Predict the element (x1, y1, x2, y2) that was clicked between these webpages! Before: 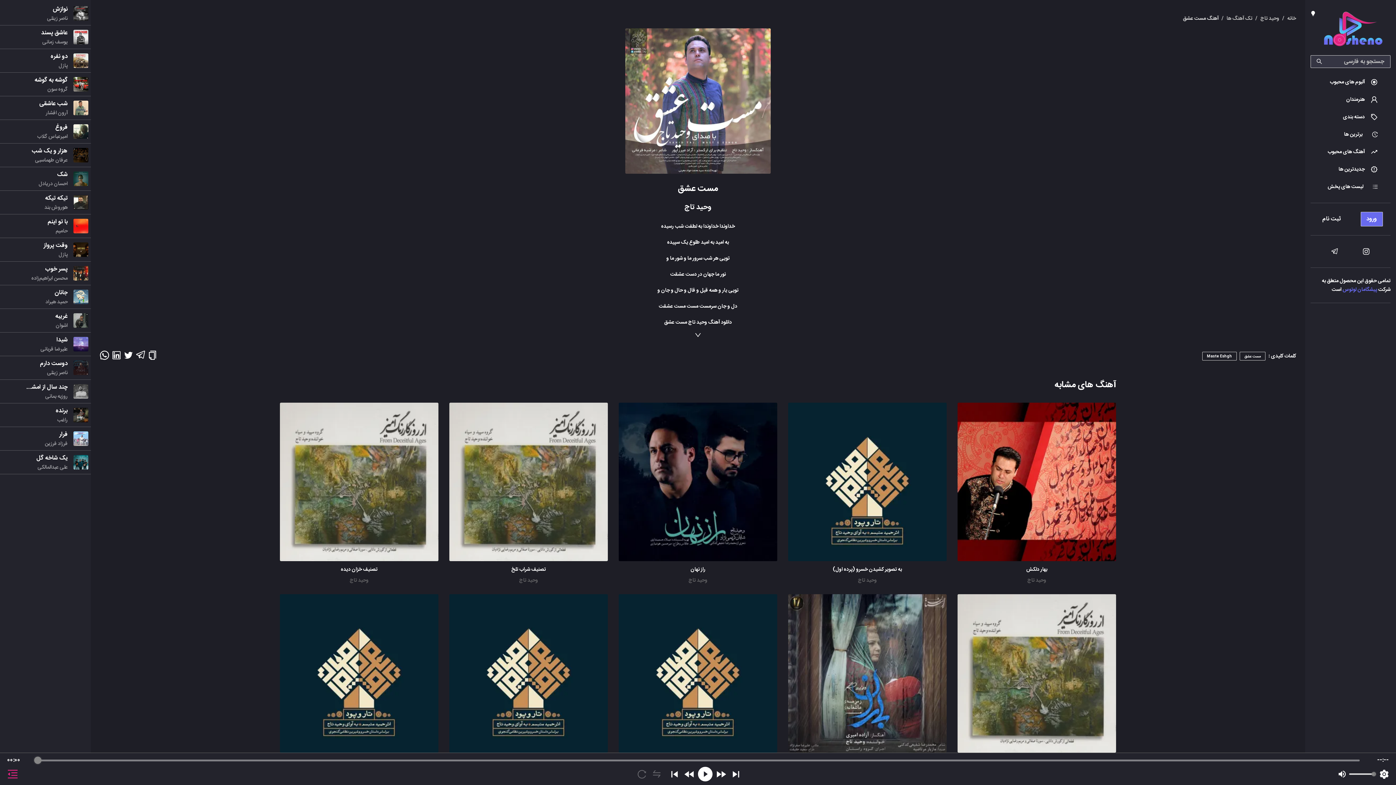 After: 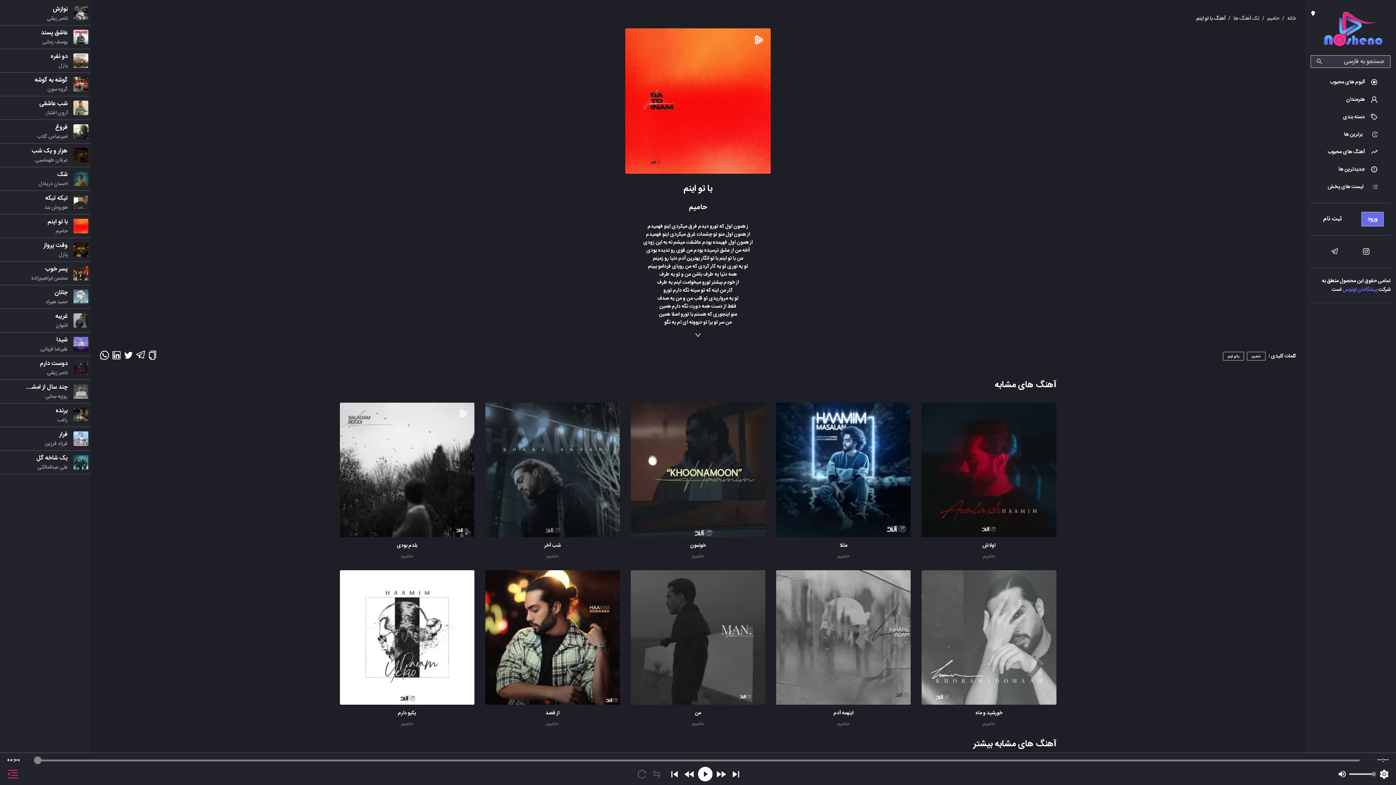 Action: bbox: (24, 216, 67, 226) label: با تو اینم